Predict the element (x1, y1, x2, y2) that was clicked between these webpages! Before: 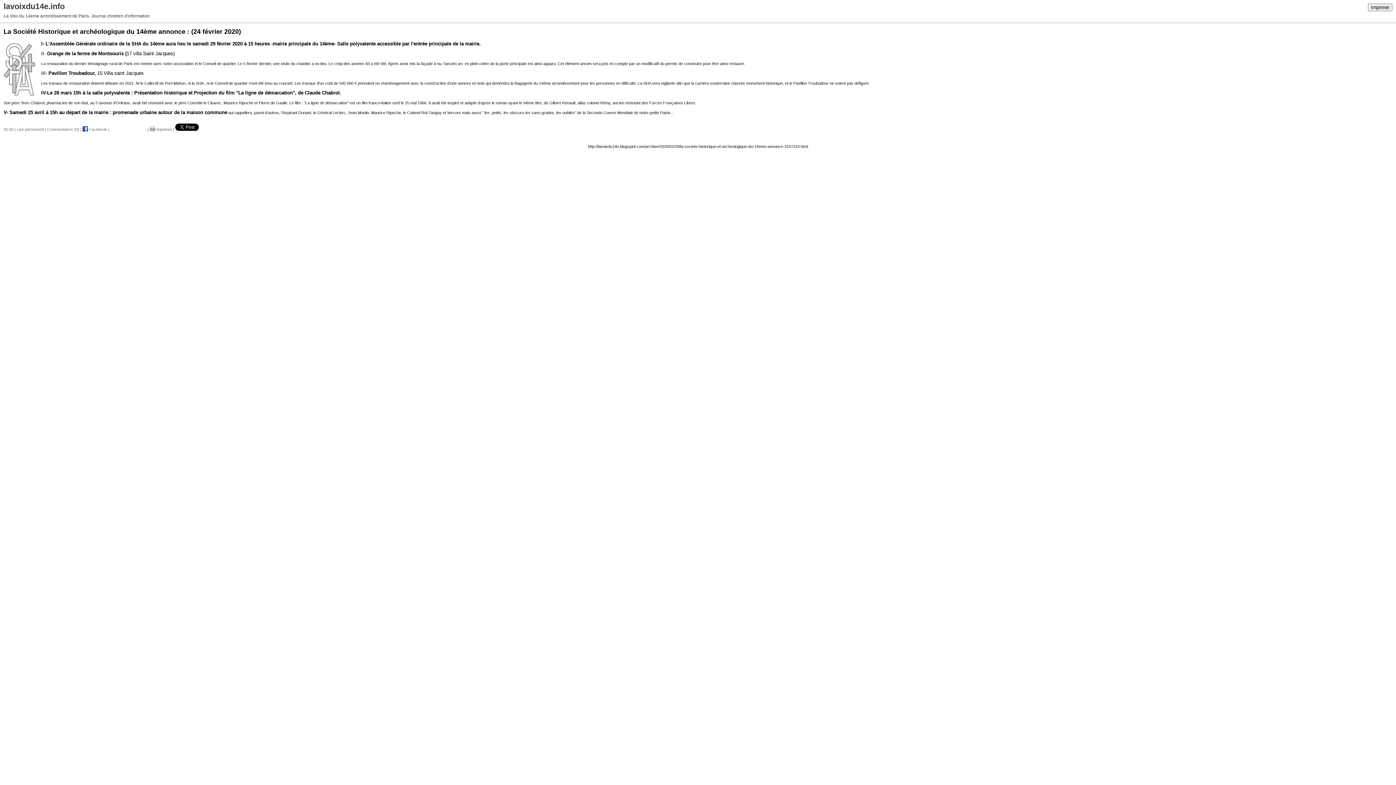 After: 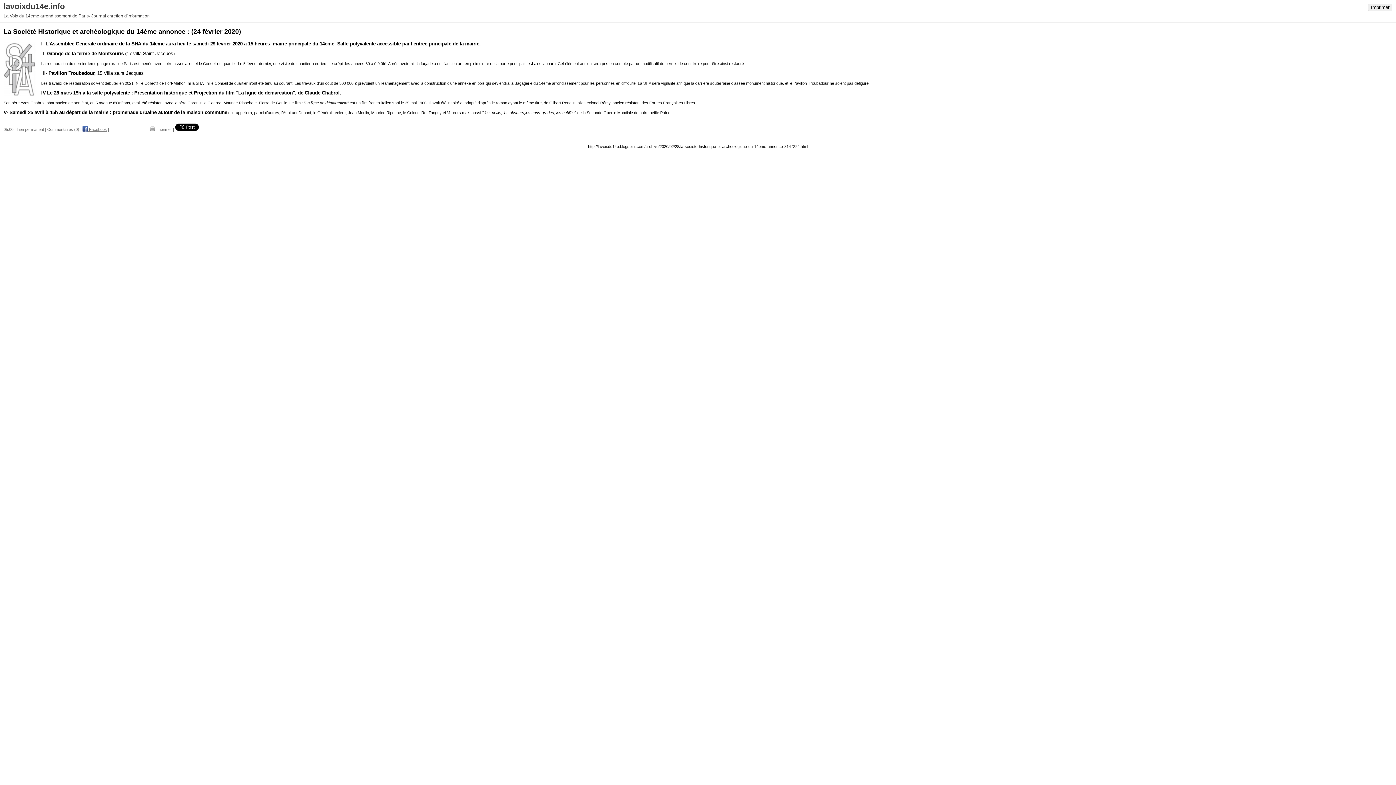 Action: bbox: (82, 127, 106, 131) label:  Facebook